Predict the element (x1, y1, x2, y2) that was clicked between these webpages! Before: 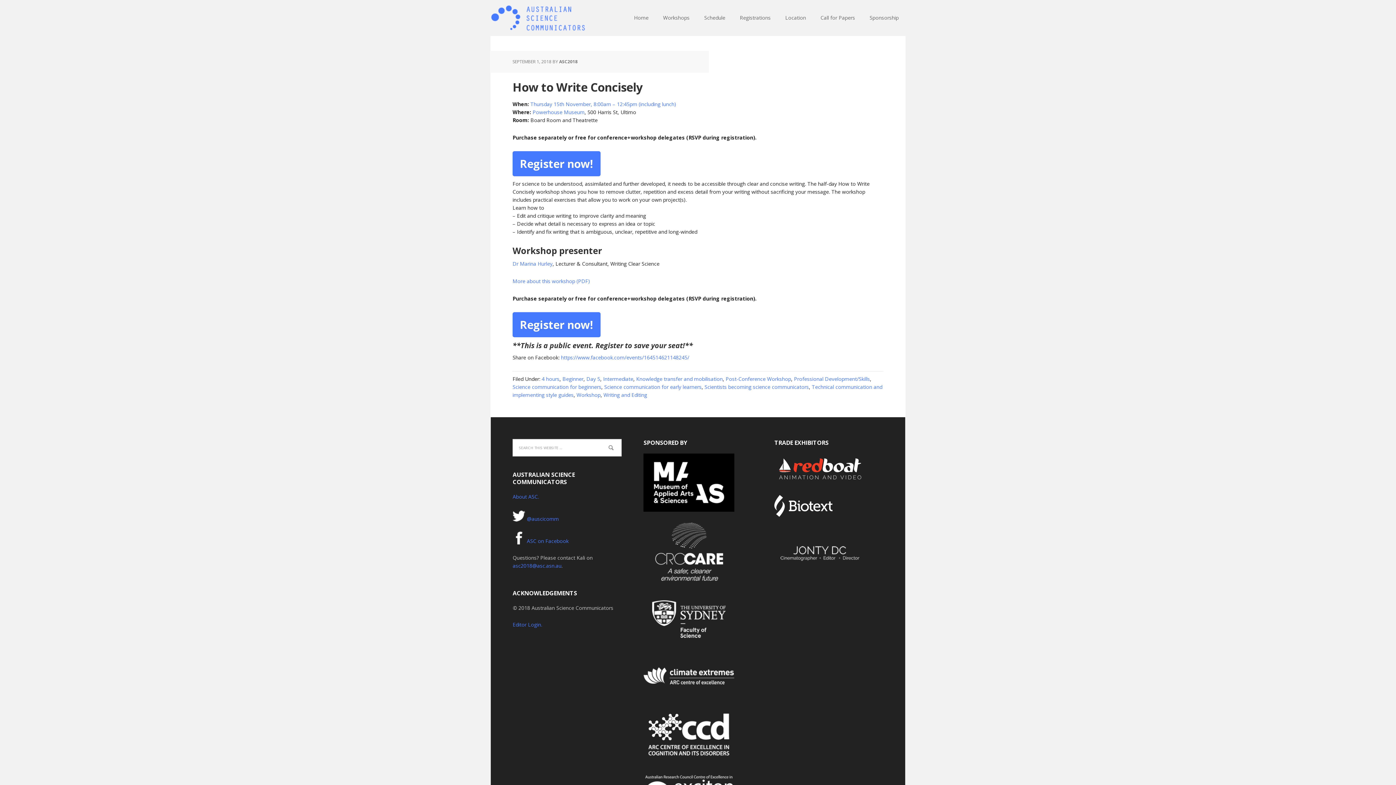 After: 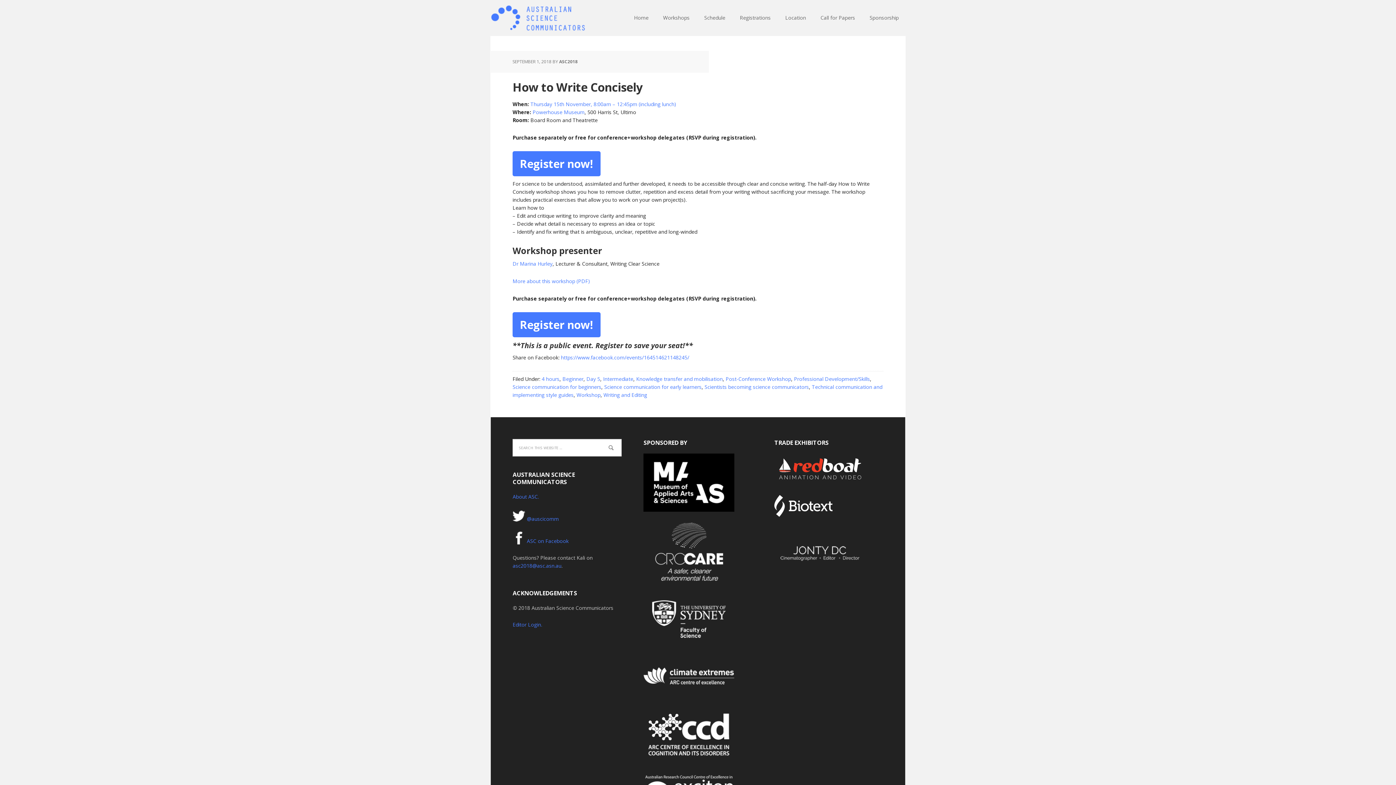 Action: bbox: (643, 688, 734, 695)